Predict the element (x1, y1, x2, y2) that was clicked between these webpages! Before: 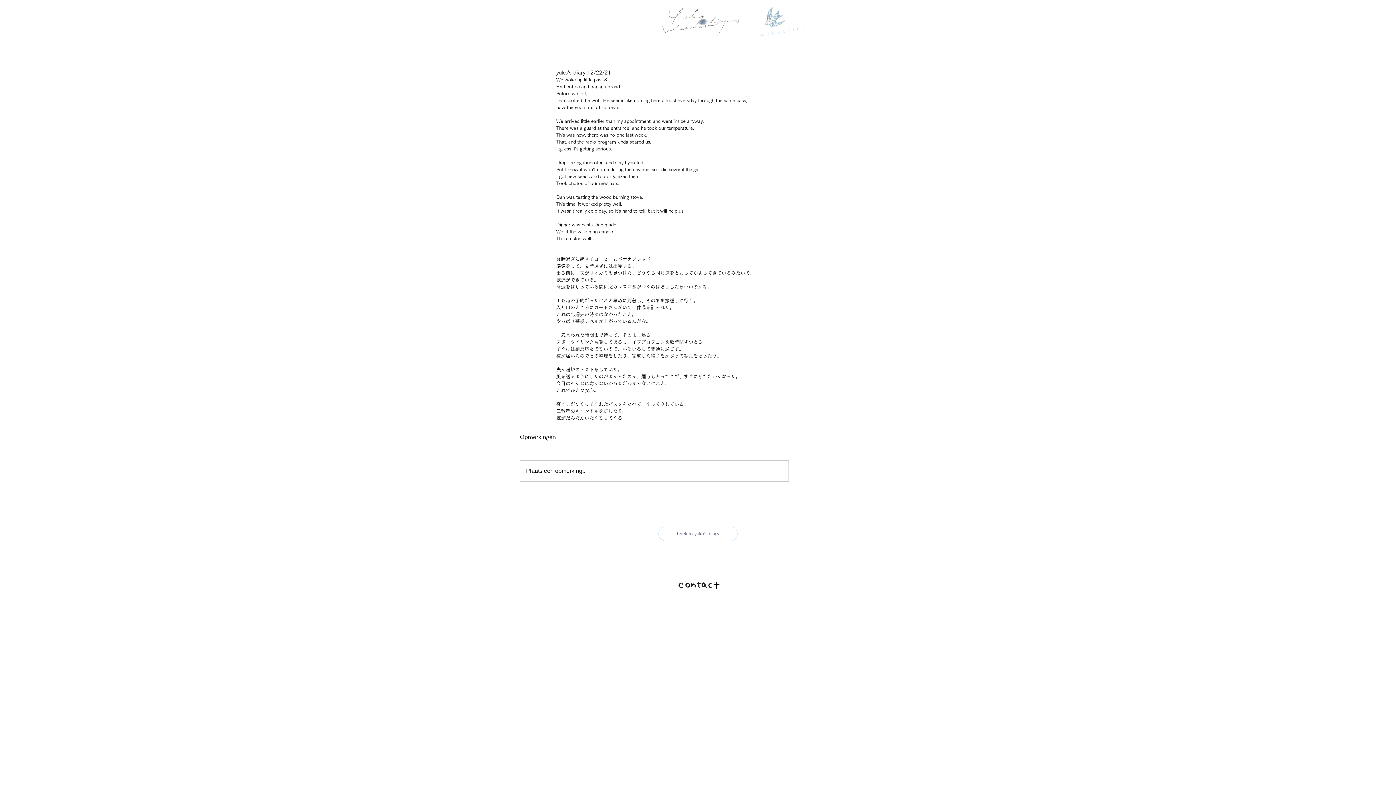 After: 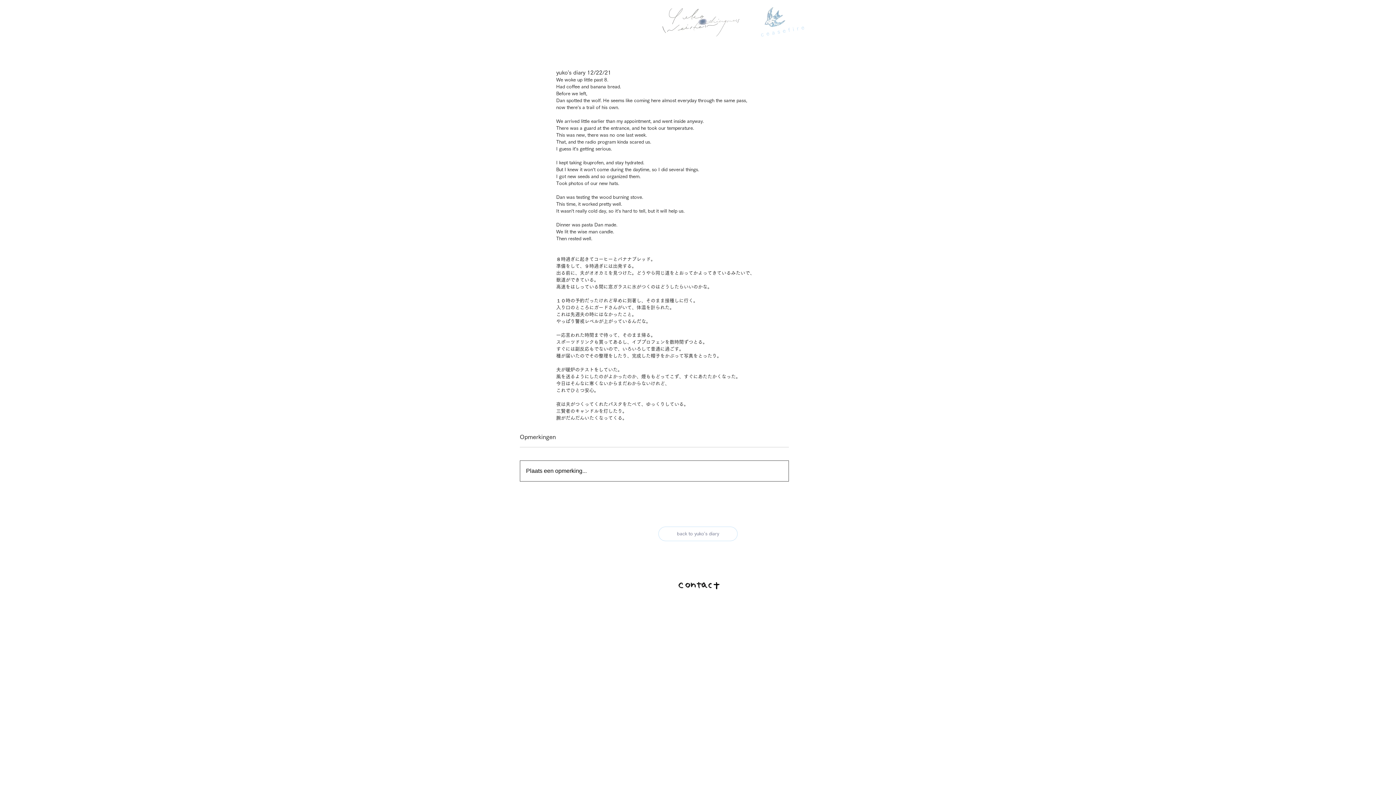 Action: bbox: (520, 461, 788, 481) label: Plaats een opmerking...